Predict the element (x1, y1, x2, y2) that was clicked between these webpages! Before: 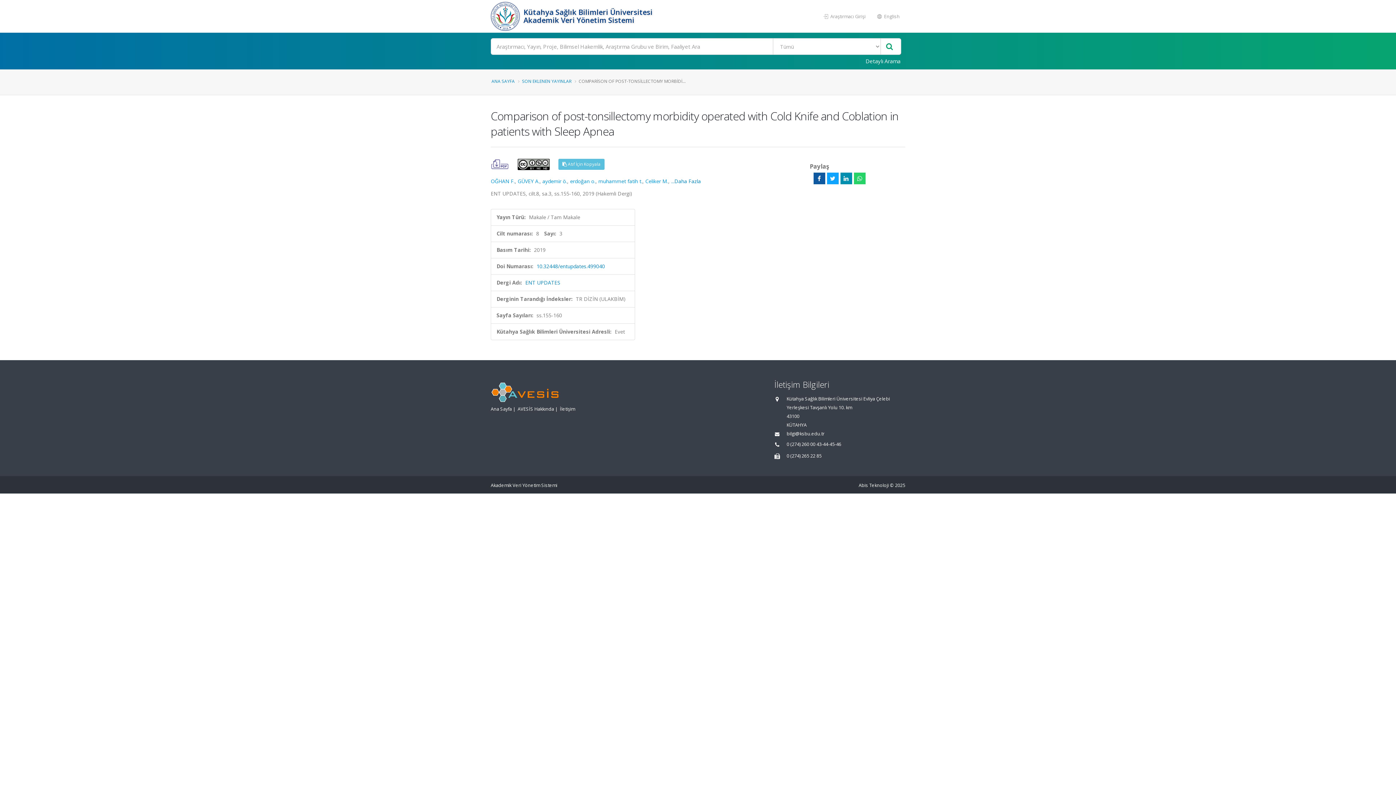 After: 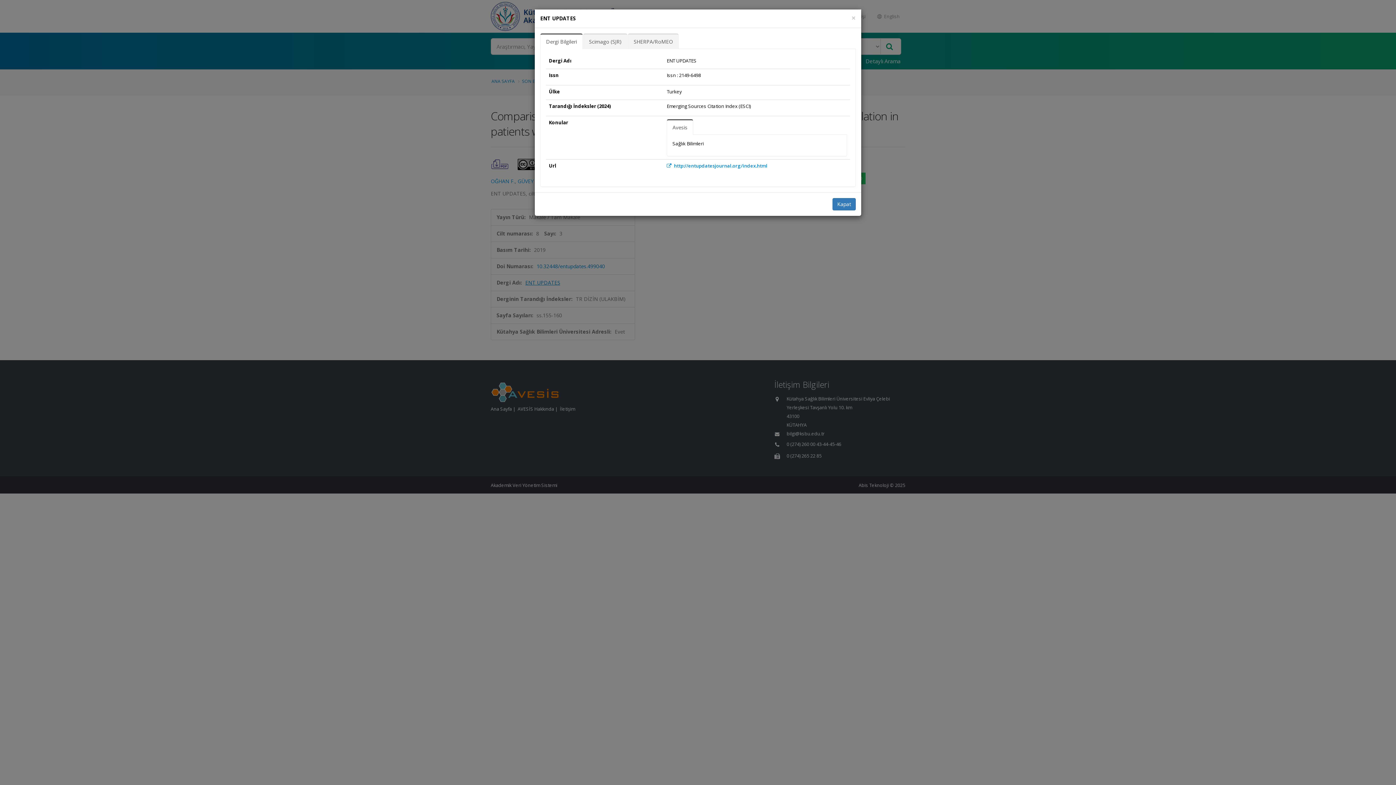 Action: label: ENT UPDATES bbox: (525, 279, 560, 286)